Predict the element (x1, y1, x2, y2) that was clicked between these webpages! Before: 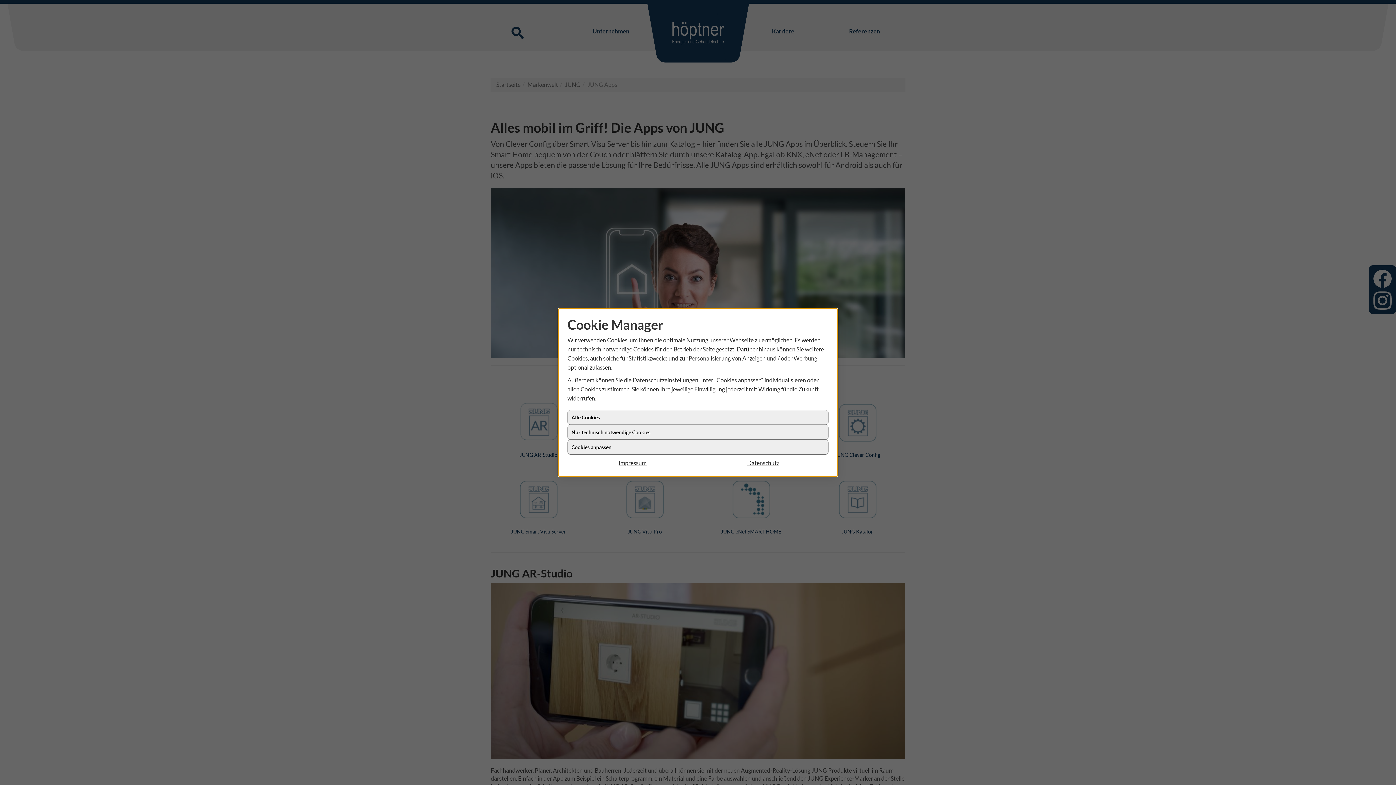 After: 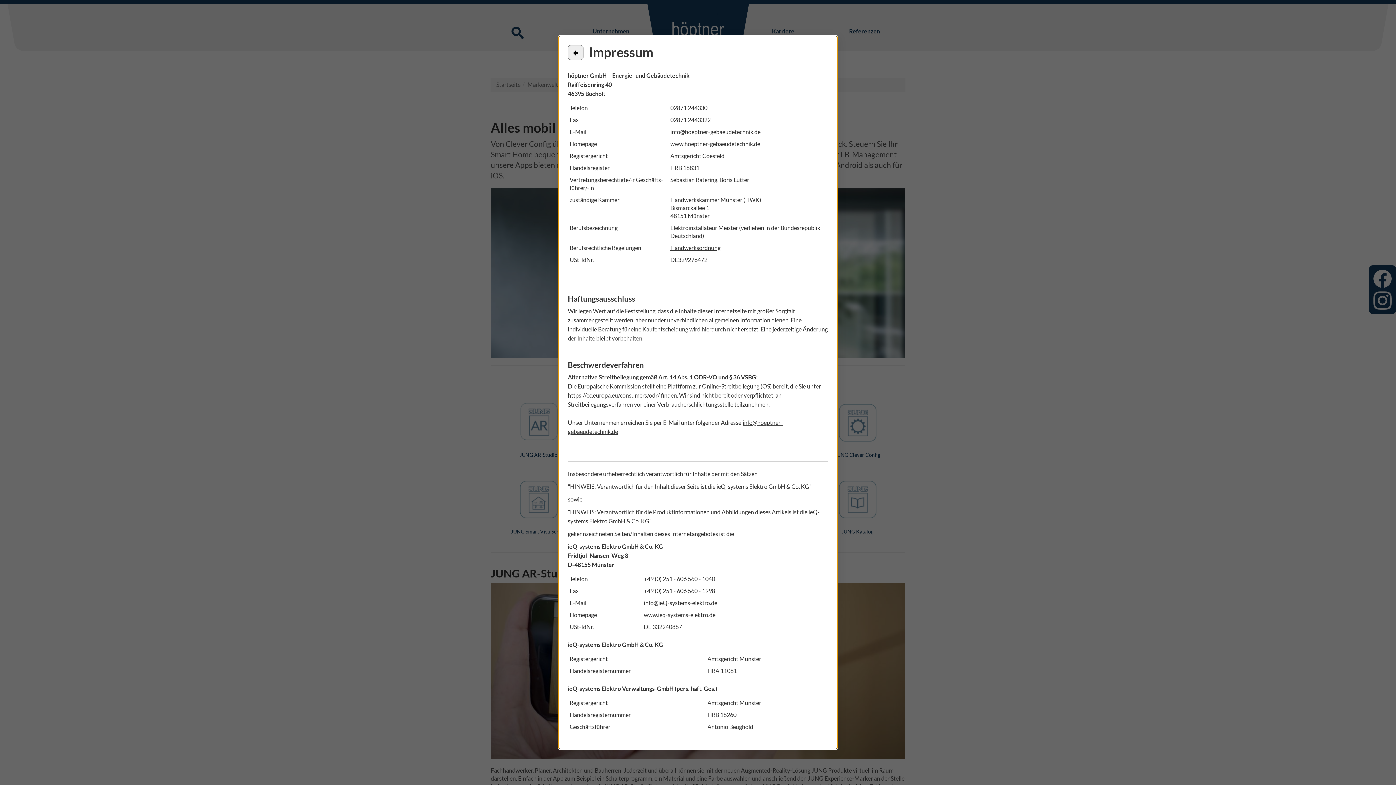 Action: label: Impressum bbox: (567, 458, 698, 467)